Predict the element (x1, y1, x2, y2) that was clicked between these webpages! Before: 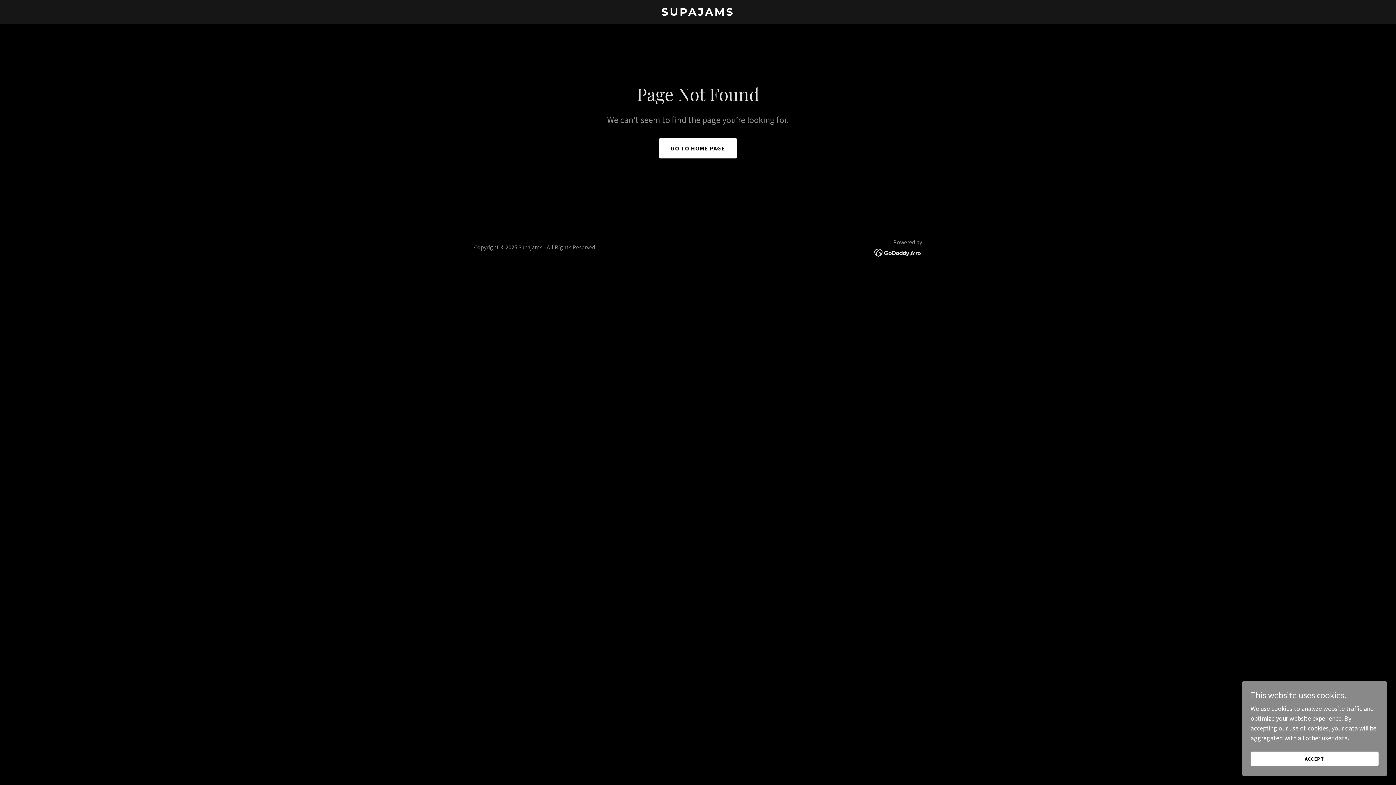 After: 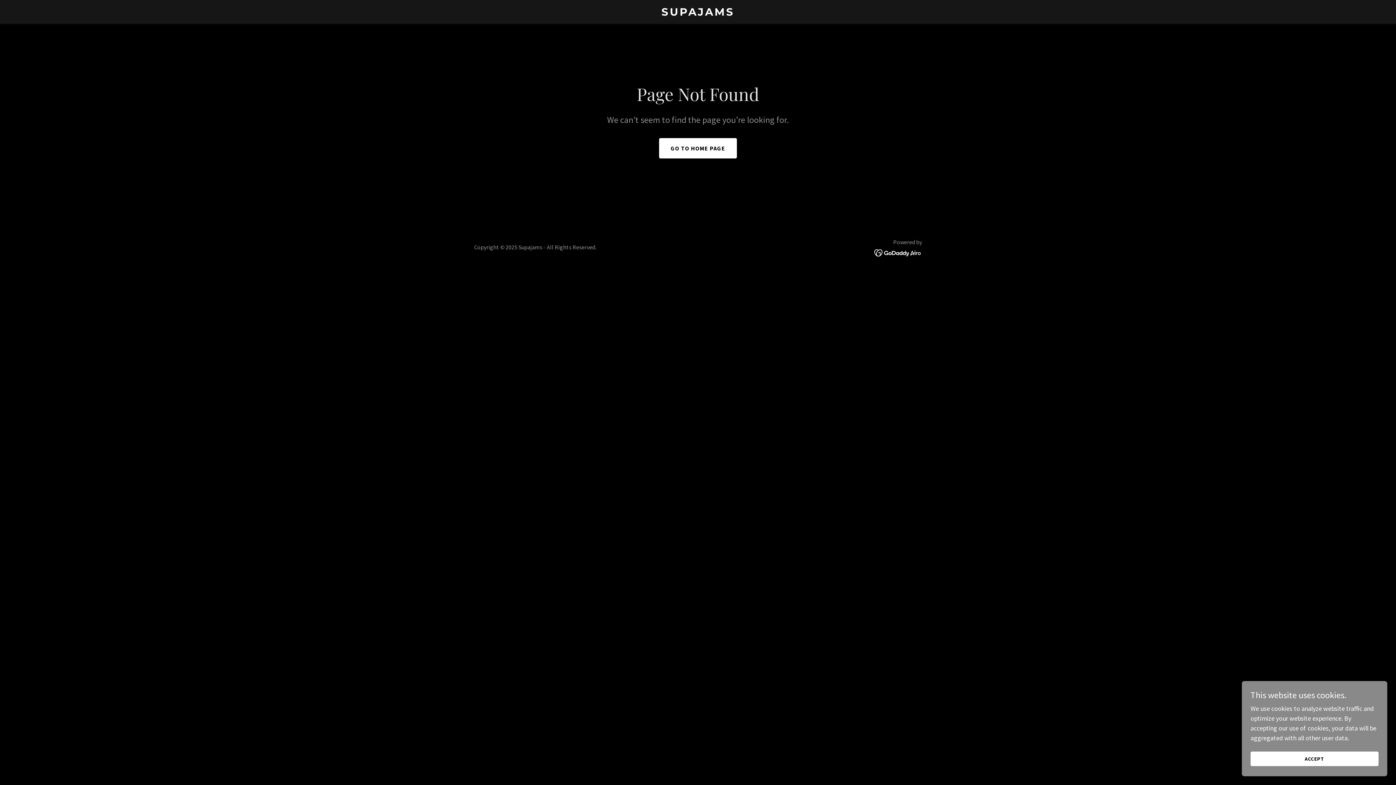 Action: bbox: (874, 248, 922, 256)